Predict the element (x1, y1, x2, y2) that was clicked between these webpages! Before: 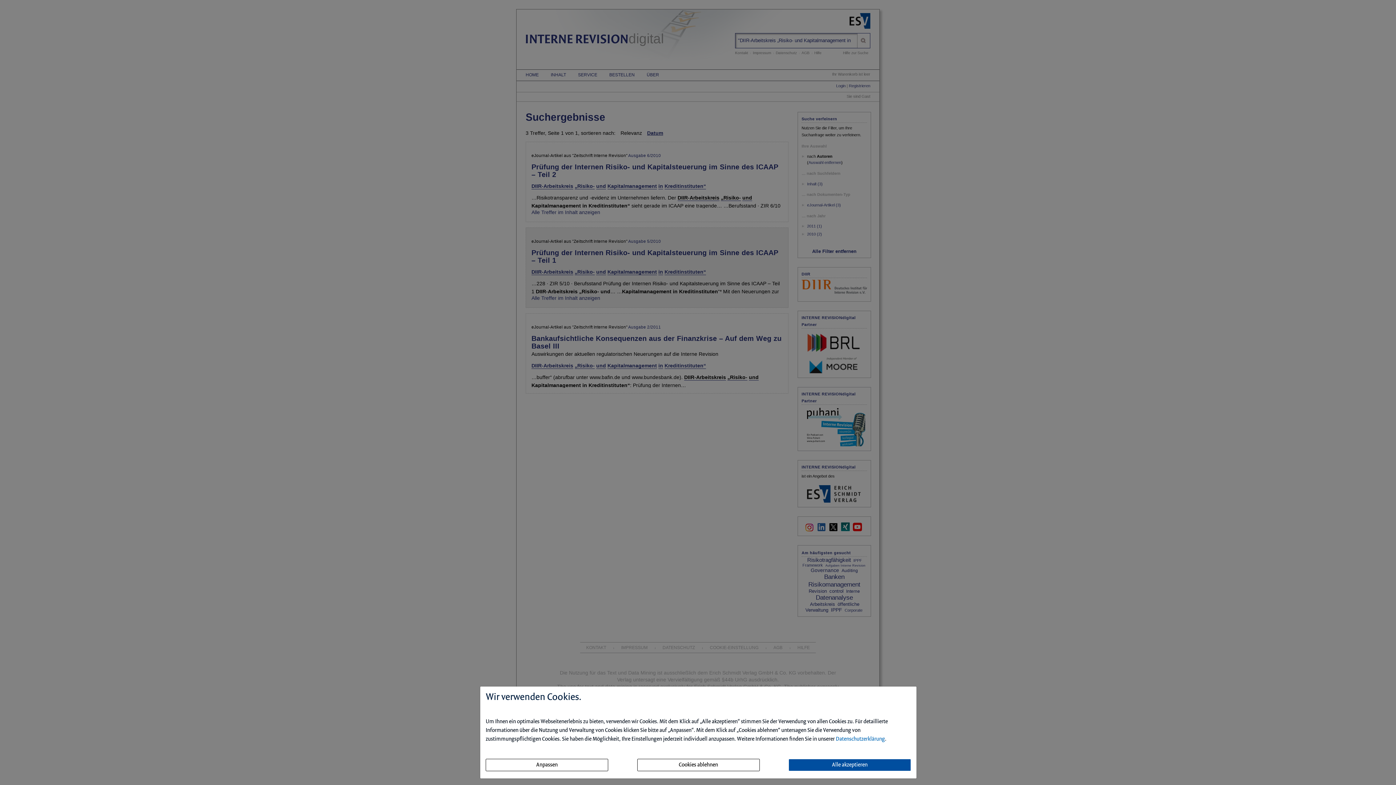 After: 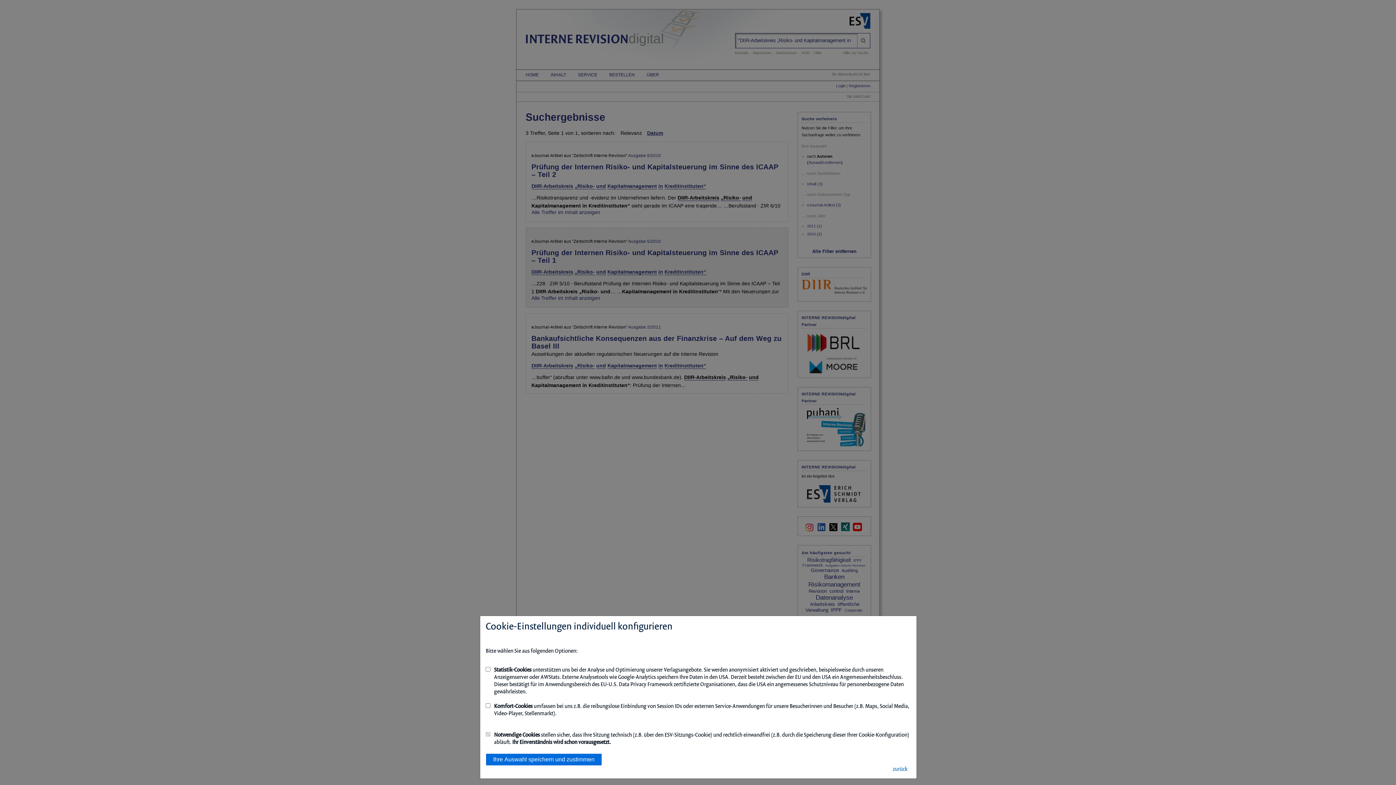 Action: bbox: (485, 759, 608, 771) label: Anpassen